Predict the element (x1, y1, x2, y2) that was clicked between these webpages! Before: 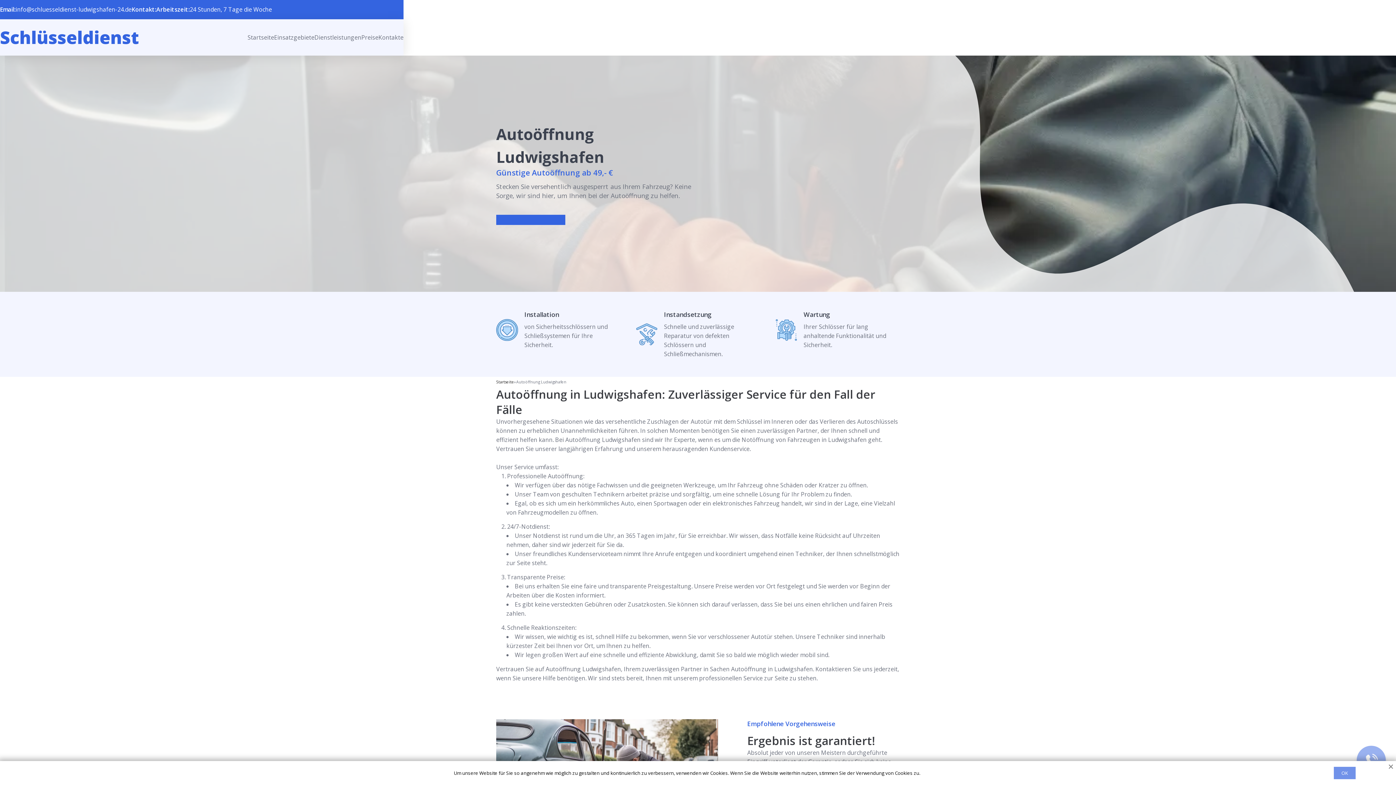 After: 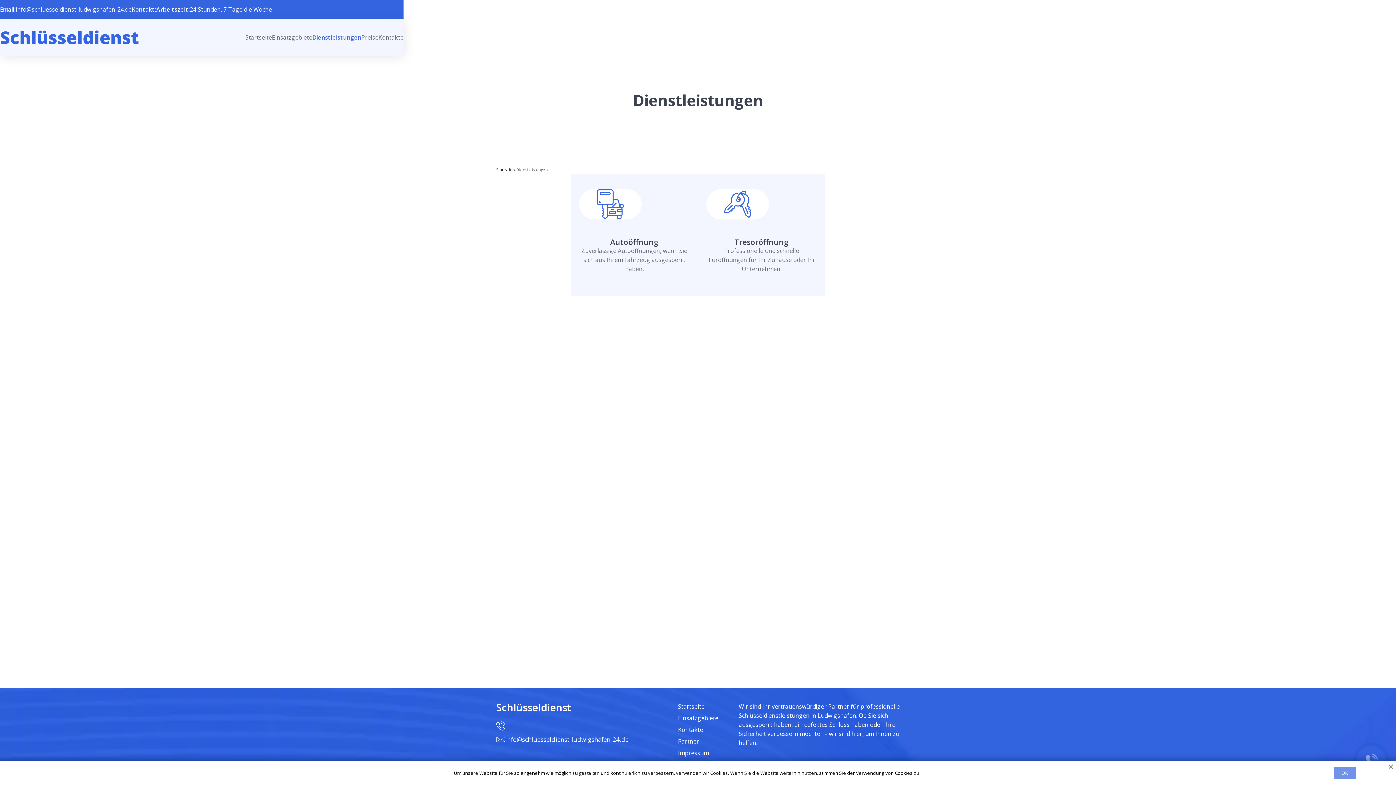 Action: bbox: (314, 33, 361, 41) label: Dienstleistungen